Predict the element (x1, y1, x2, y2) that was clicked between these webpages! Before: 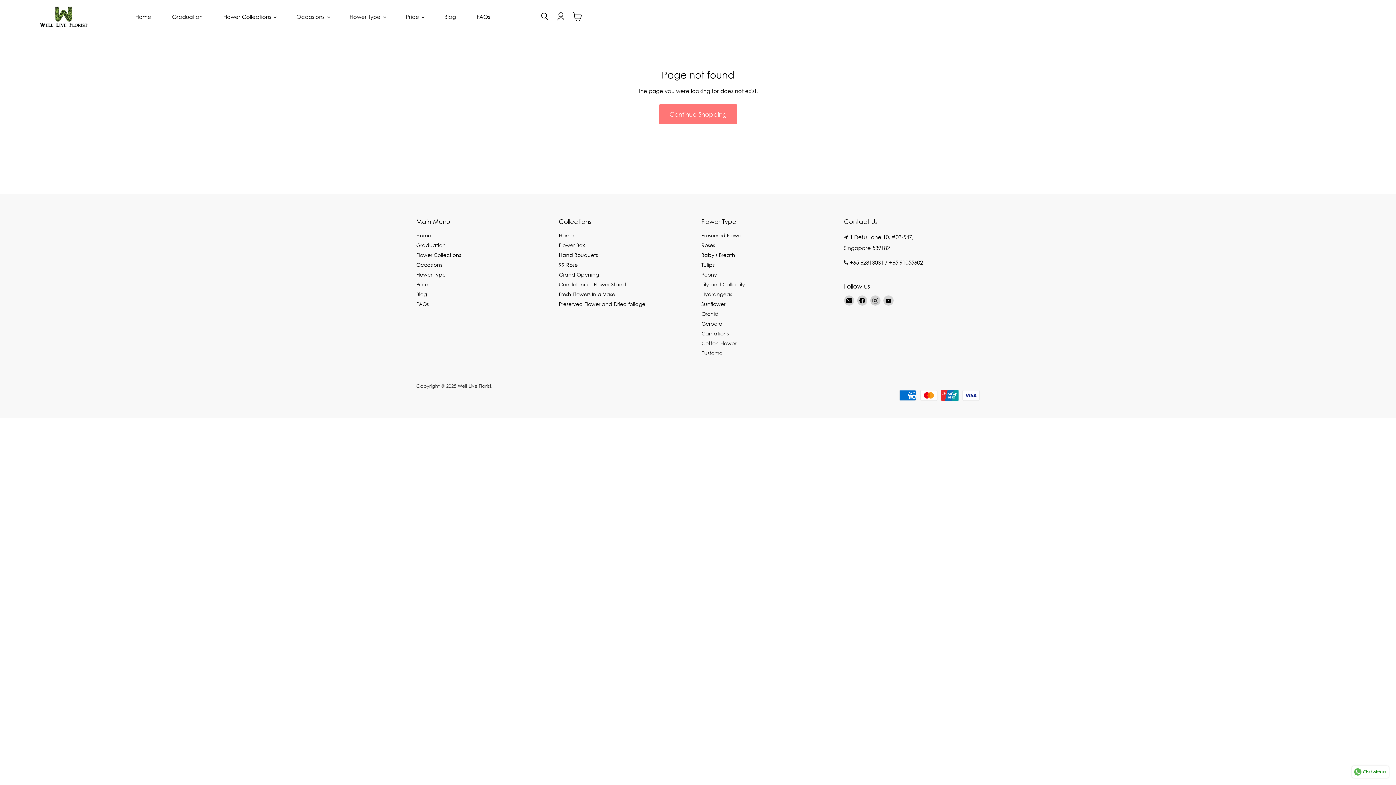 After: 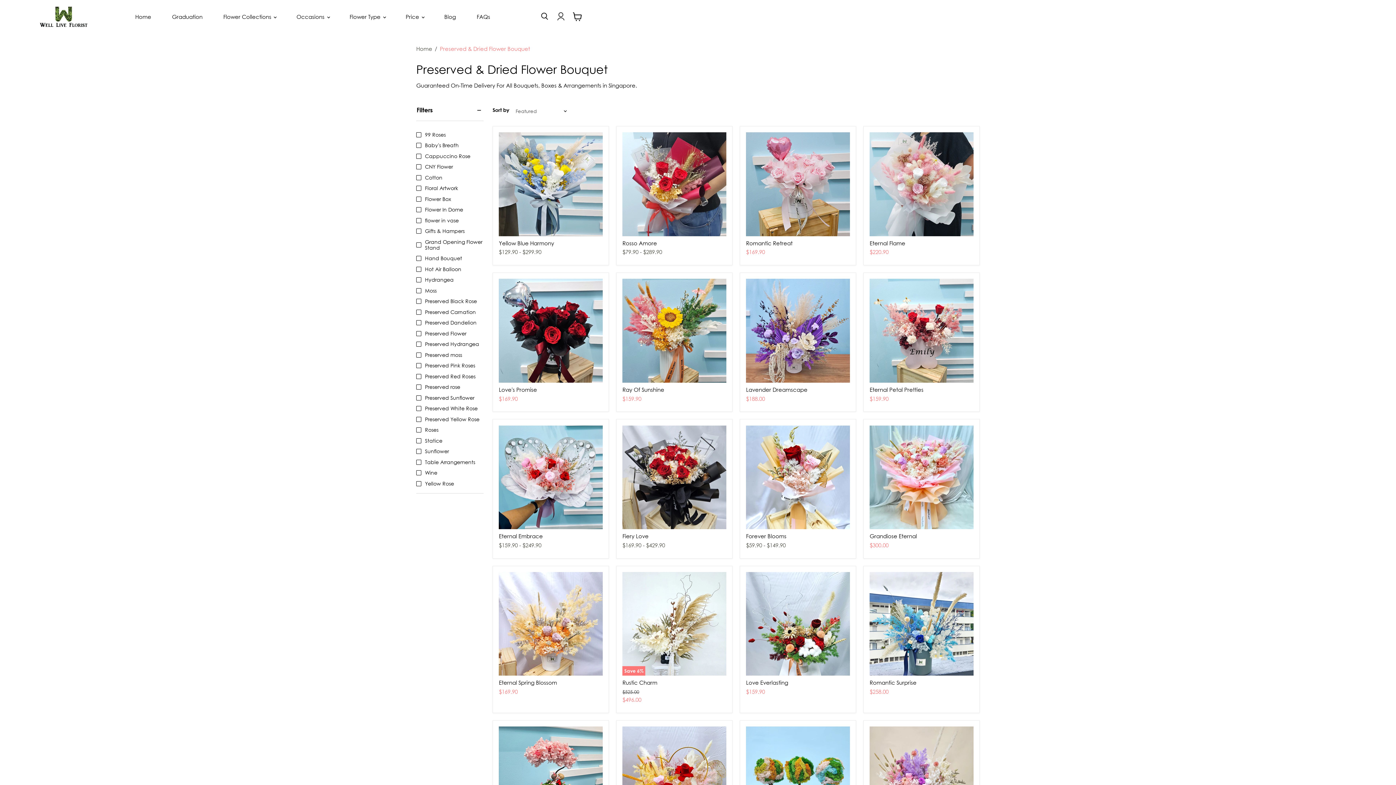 Action: label: Preserved Flower bbox: (701, 232, 743, 238)